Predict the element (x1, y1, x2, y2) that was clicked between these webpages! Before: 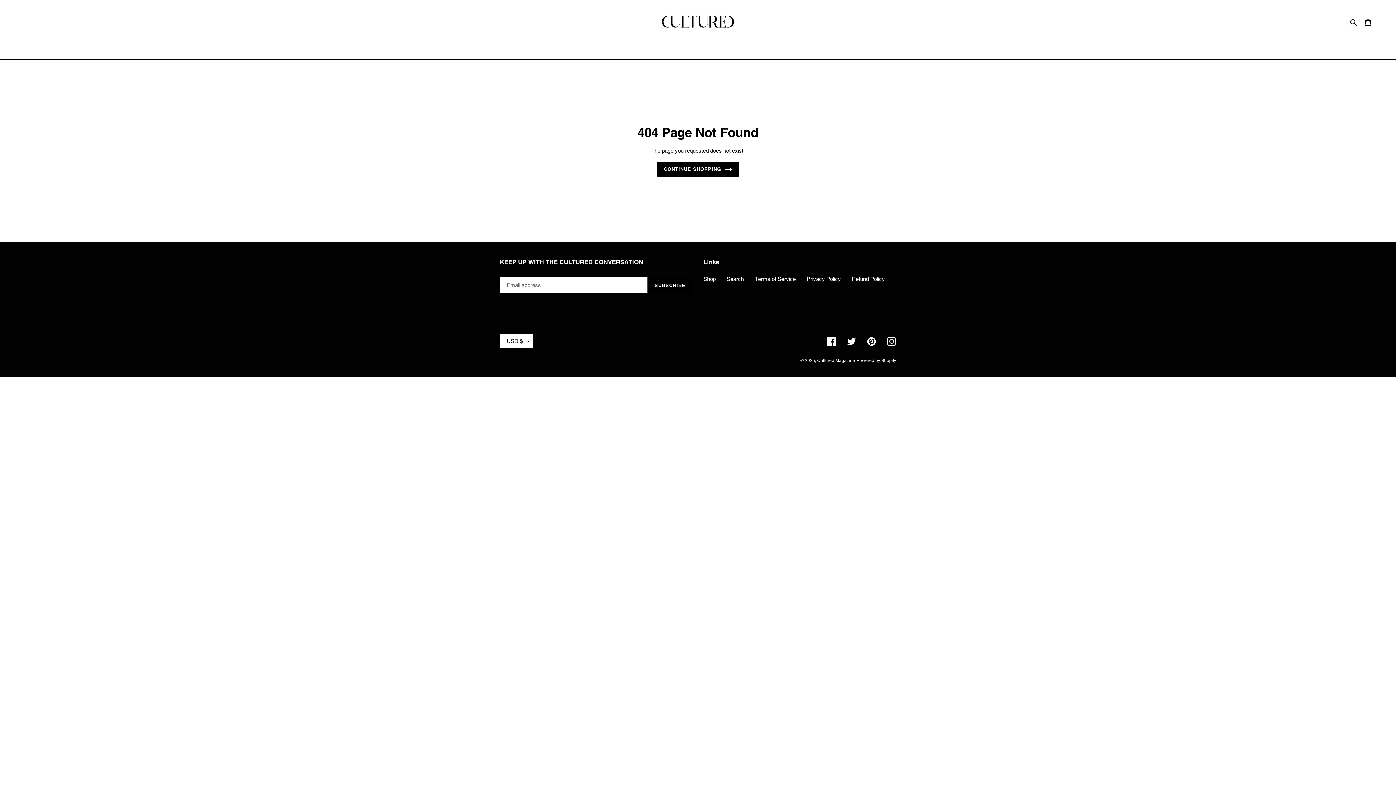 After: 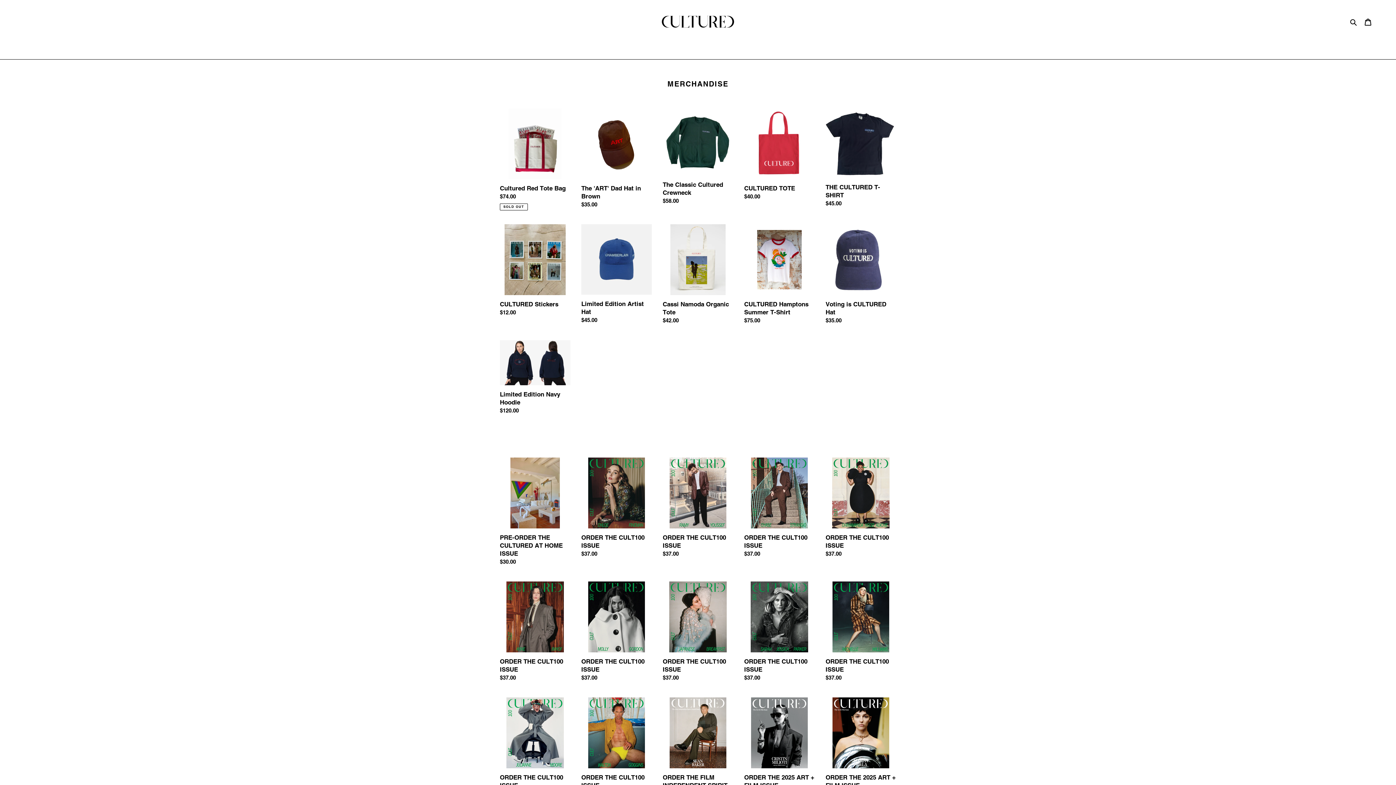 Action: label: Cultured Magazine bbox: (817, 358, 855, 363)